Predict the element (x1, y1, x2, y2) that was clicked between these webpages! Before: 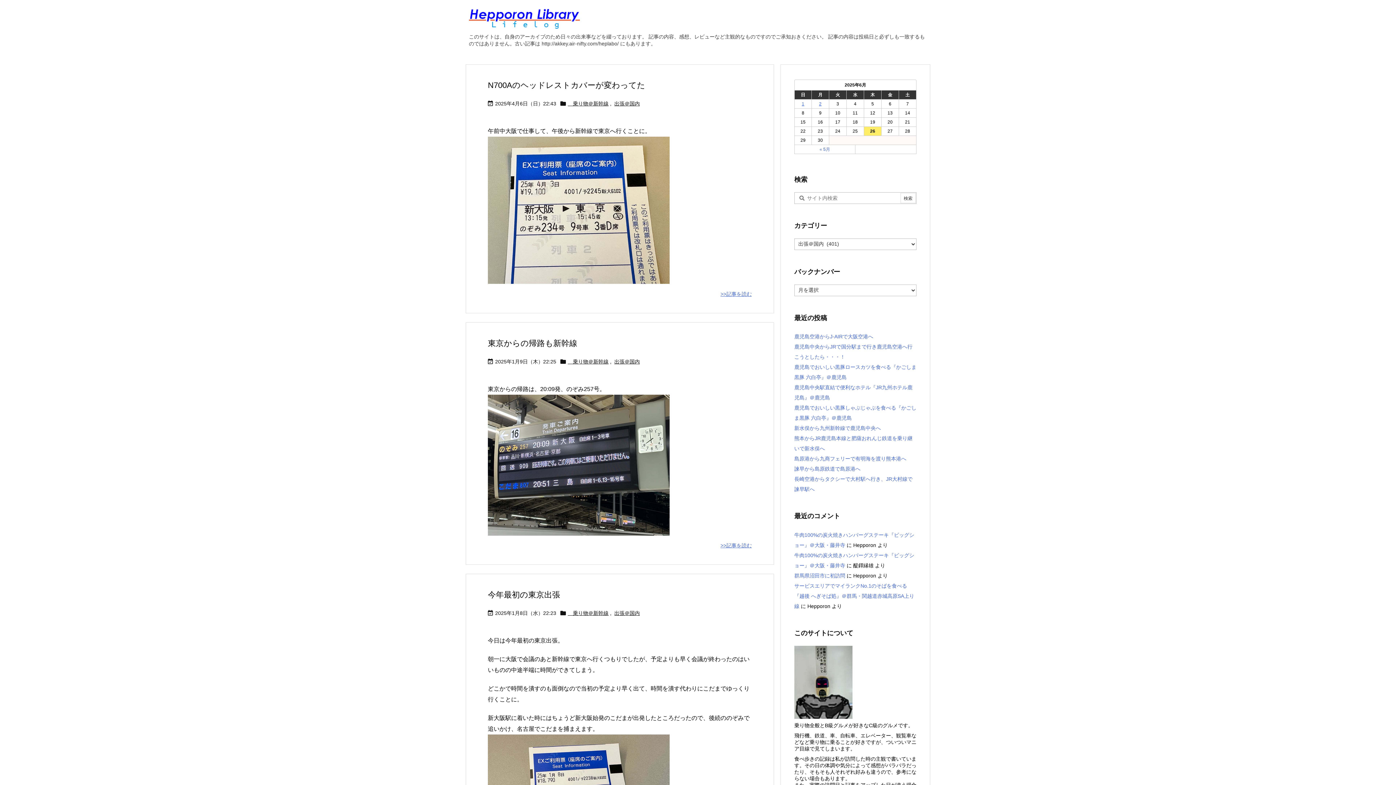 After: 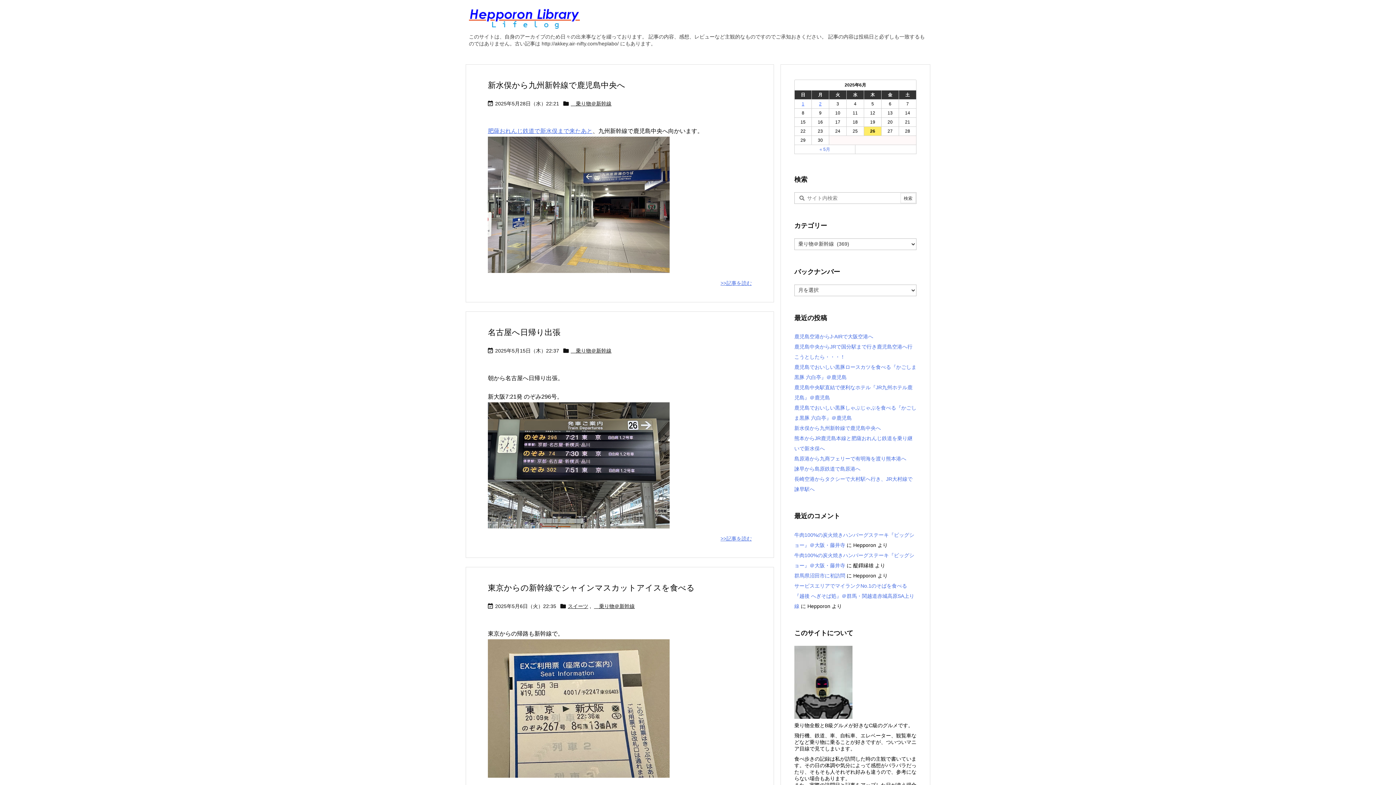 Action: bbox: (568, 358, 608, 365) label: 　乗り物＠新幹線